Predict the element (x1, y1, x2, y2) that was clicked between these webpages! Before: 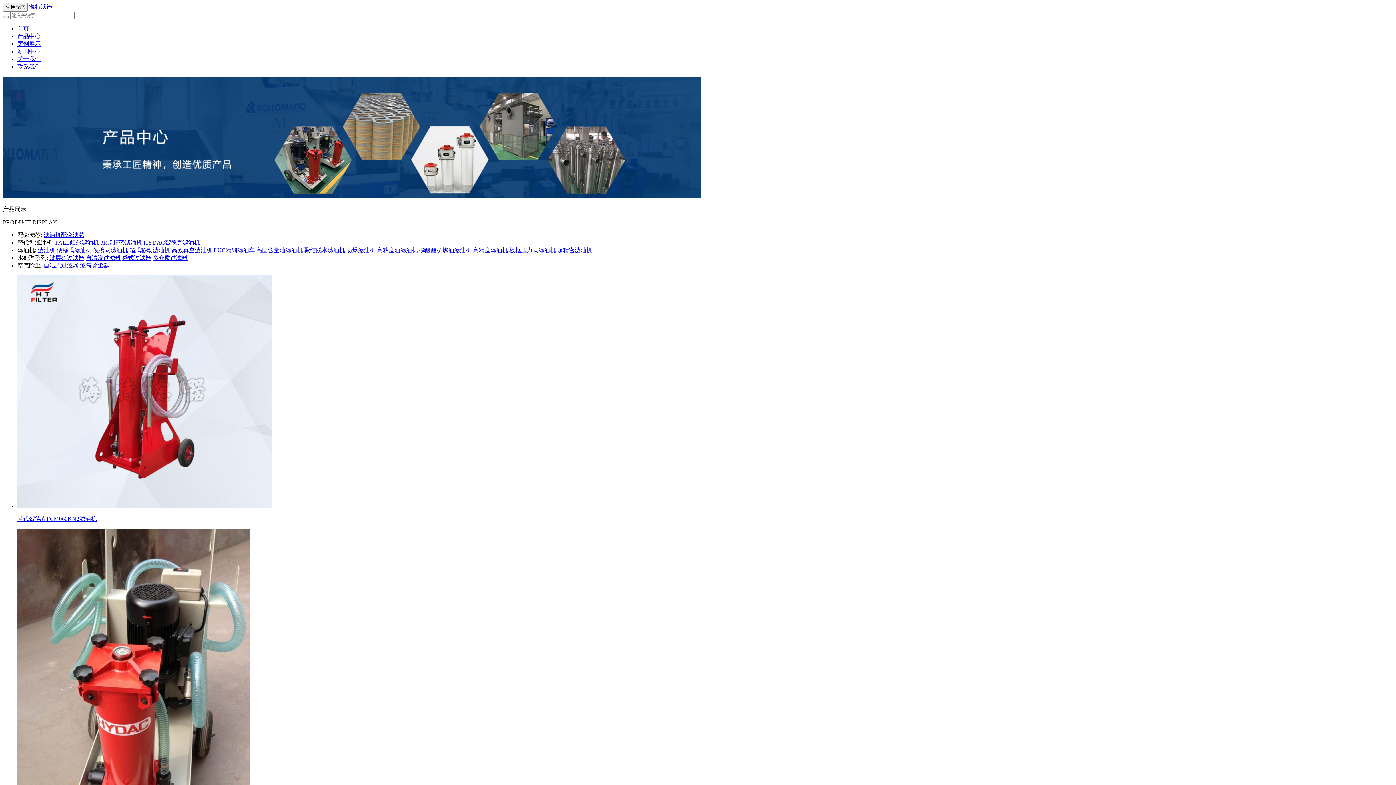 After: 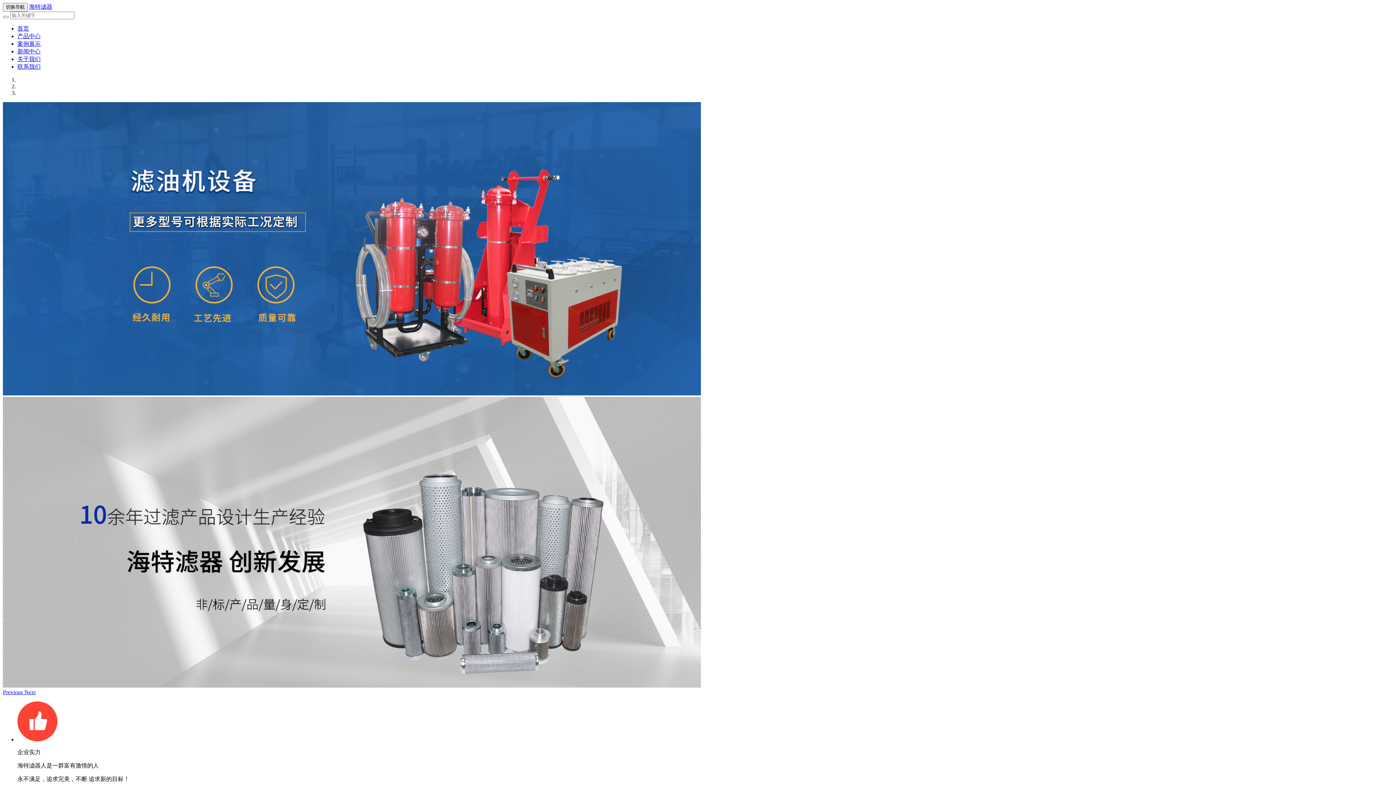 Action: label: 首页 bbox: (17, 25, 29, 31)